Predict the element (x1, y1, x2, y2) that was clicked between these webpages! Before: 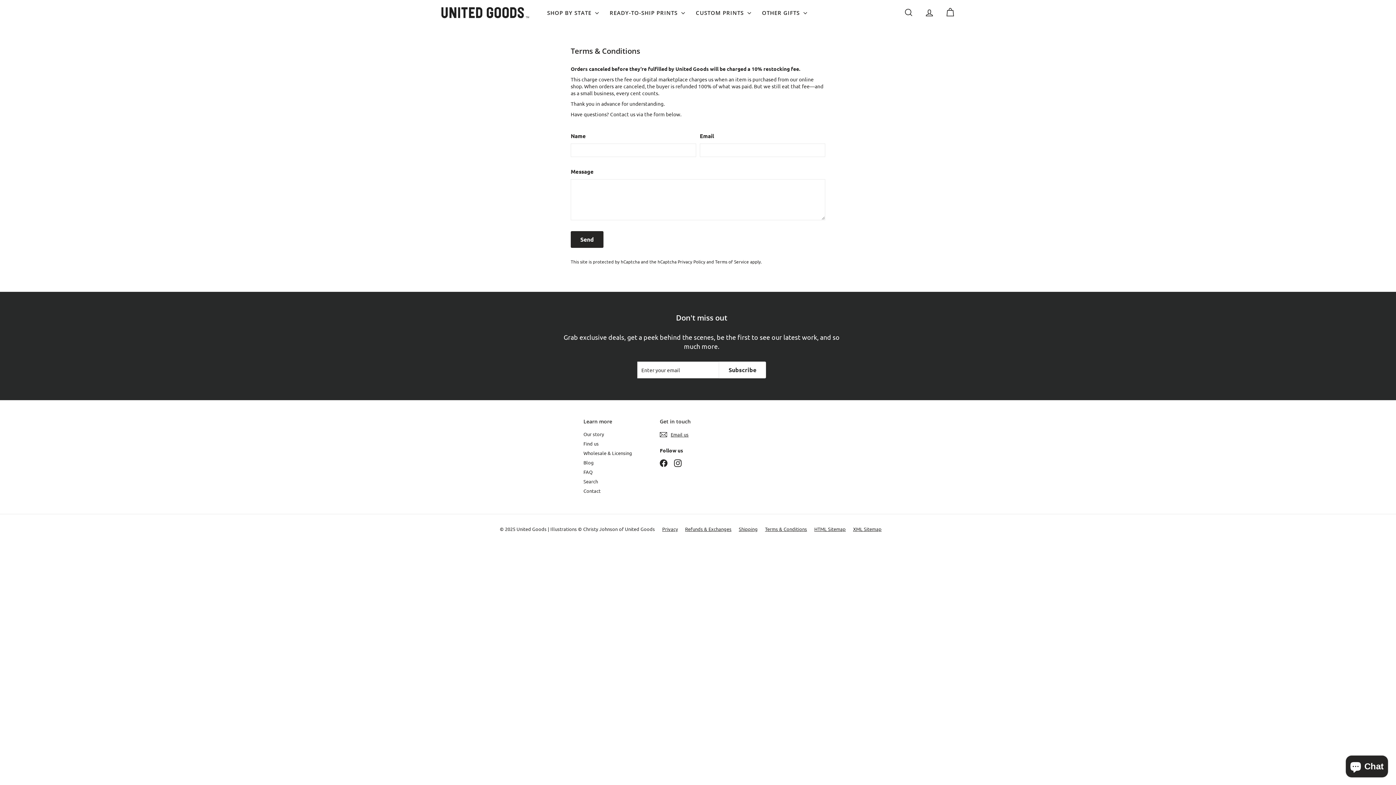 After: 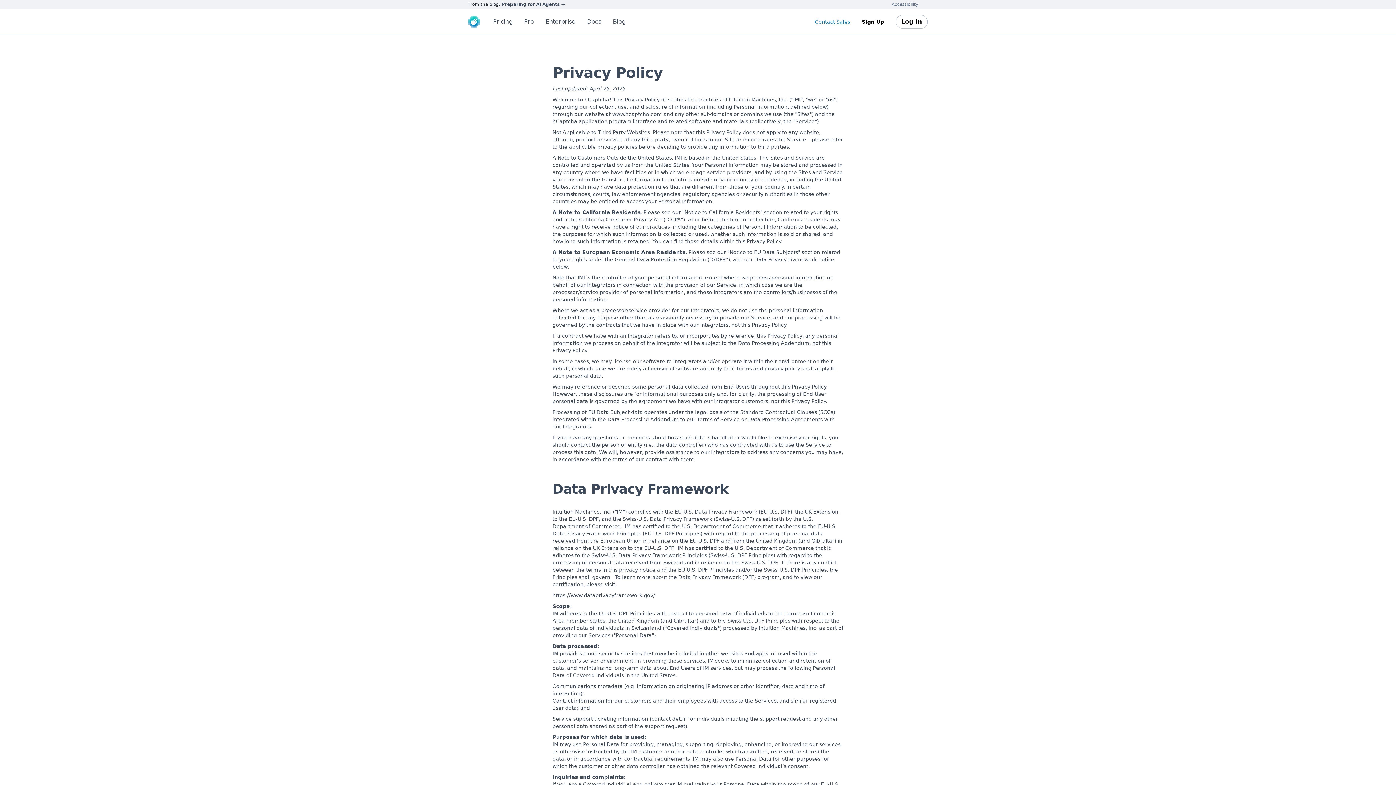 Action: bbox: (677, 258, 705, 264) label: Privacy Policy